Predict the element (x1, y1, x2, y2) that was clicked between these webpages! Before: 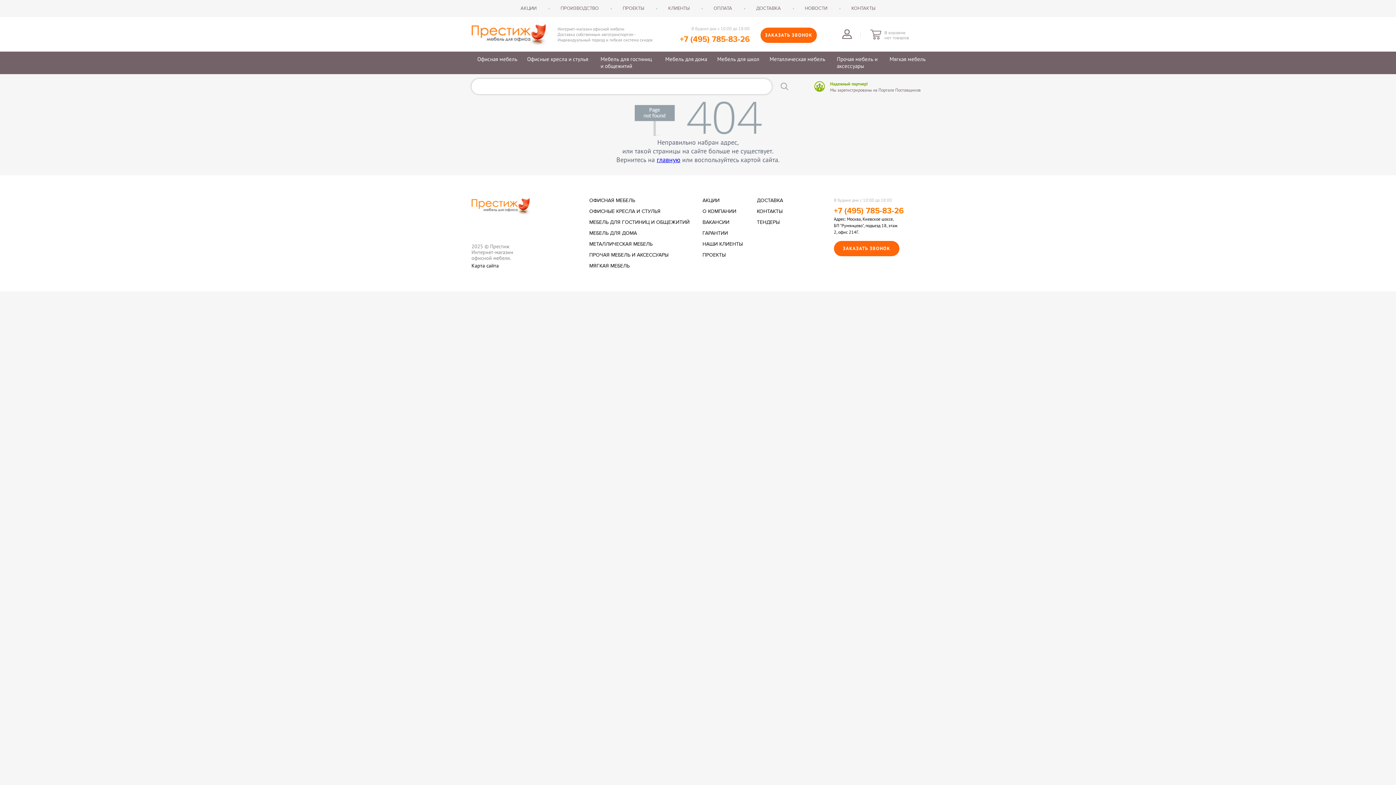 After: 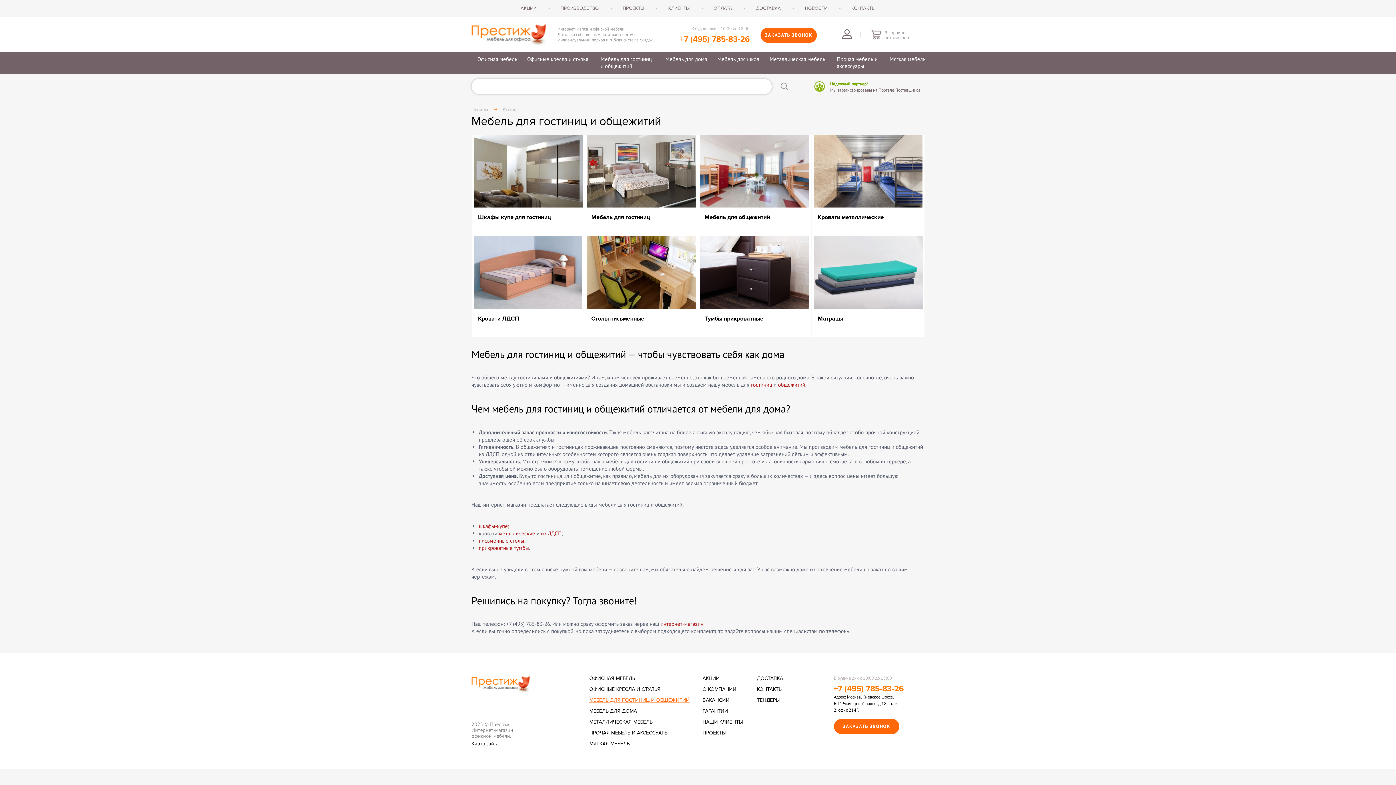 Action: label: Мебель для гостиниц и общежитий bbox: (596, 51, 654, 74)